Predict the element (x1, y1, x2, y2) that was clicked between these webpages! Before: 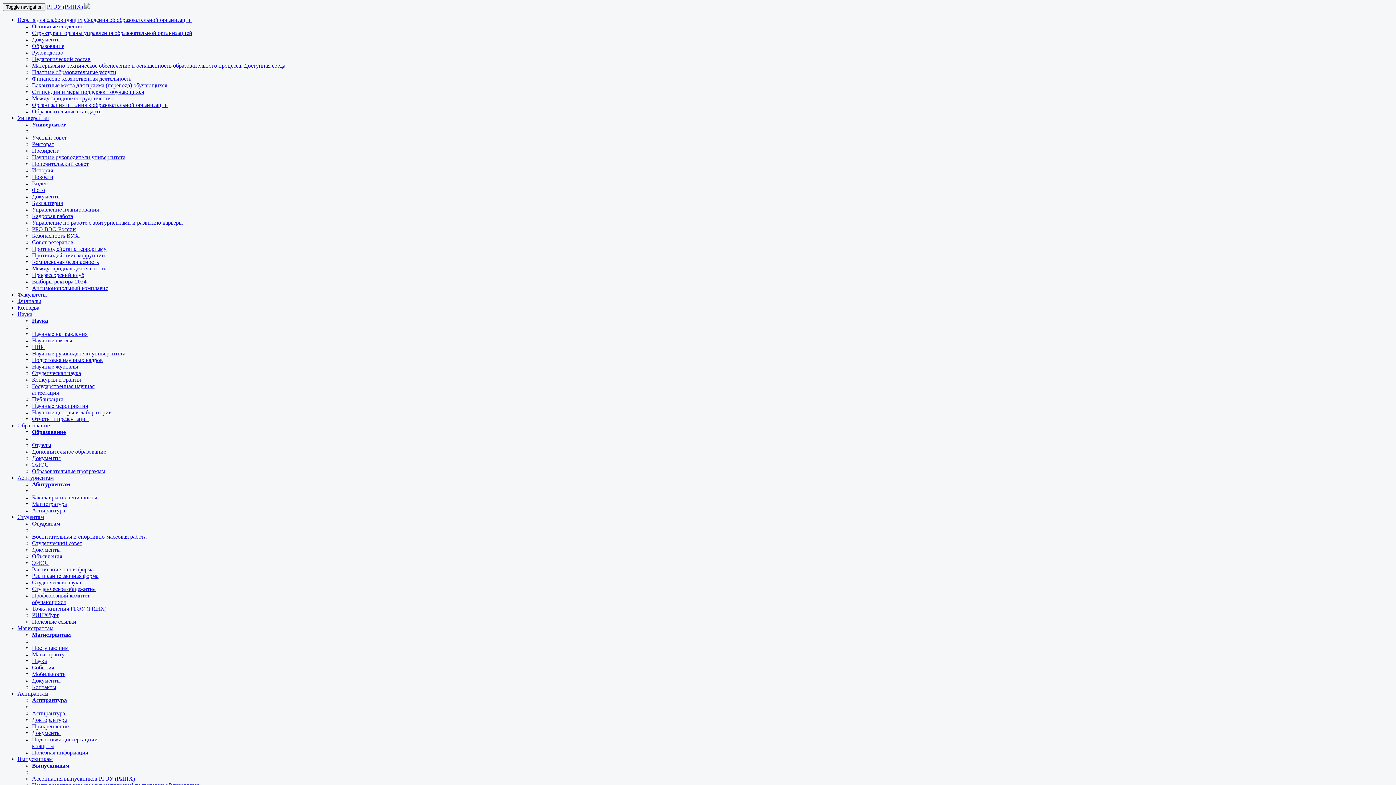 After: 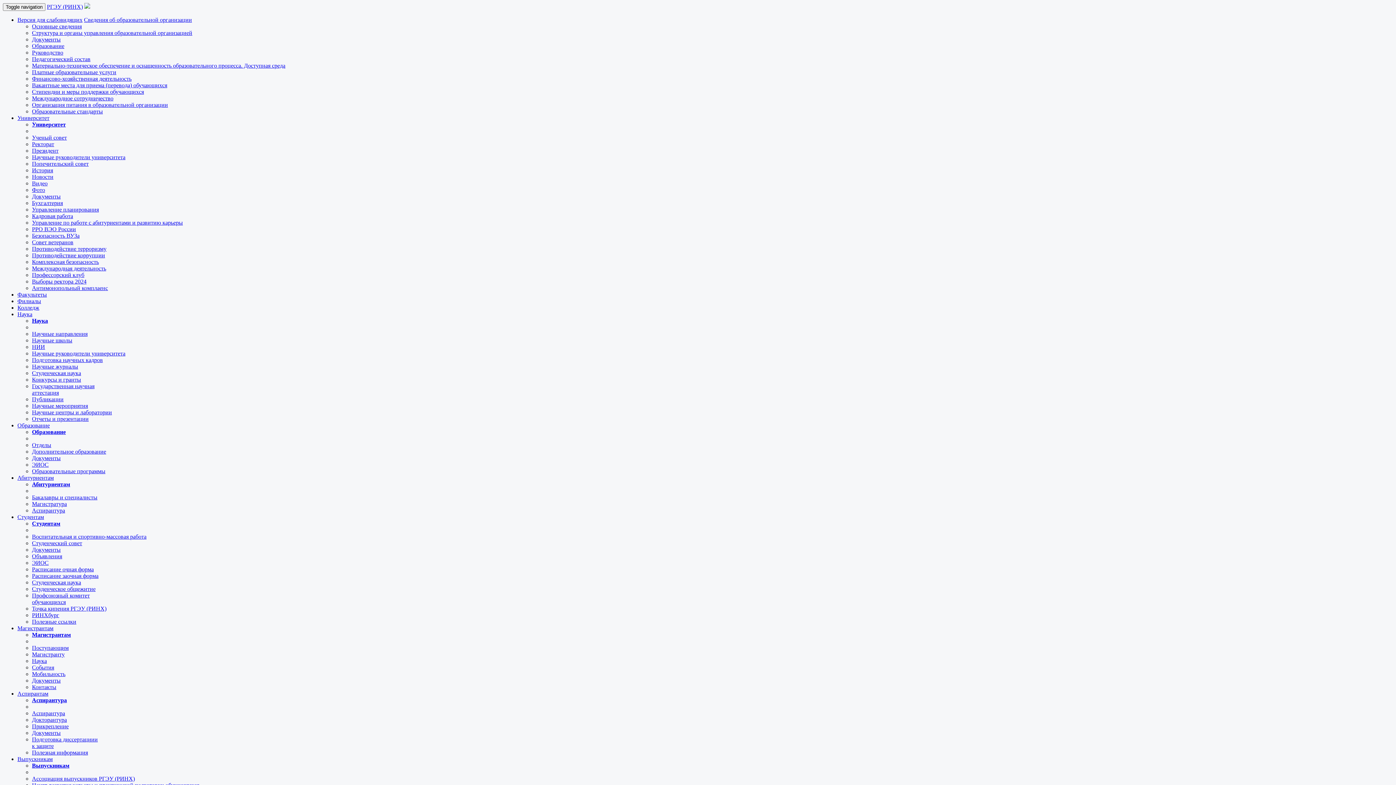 Action: bbox: (32, 546, 60, 553) label: Документы